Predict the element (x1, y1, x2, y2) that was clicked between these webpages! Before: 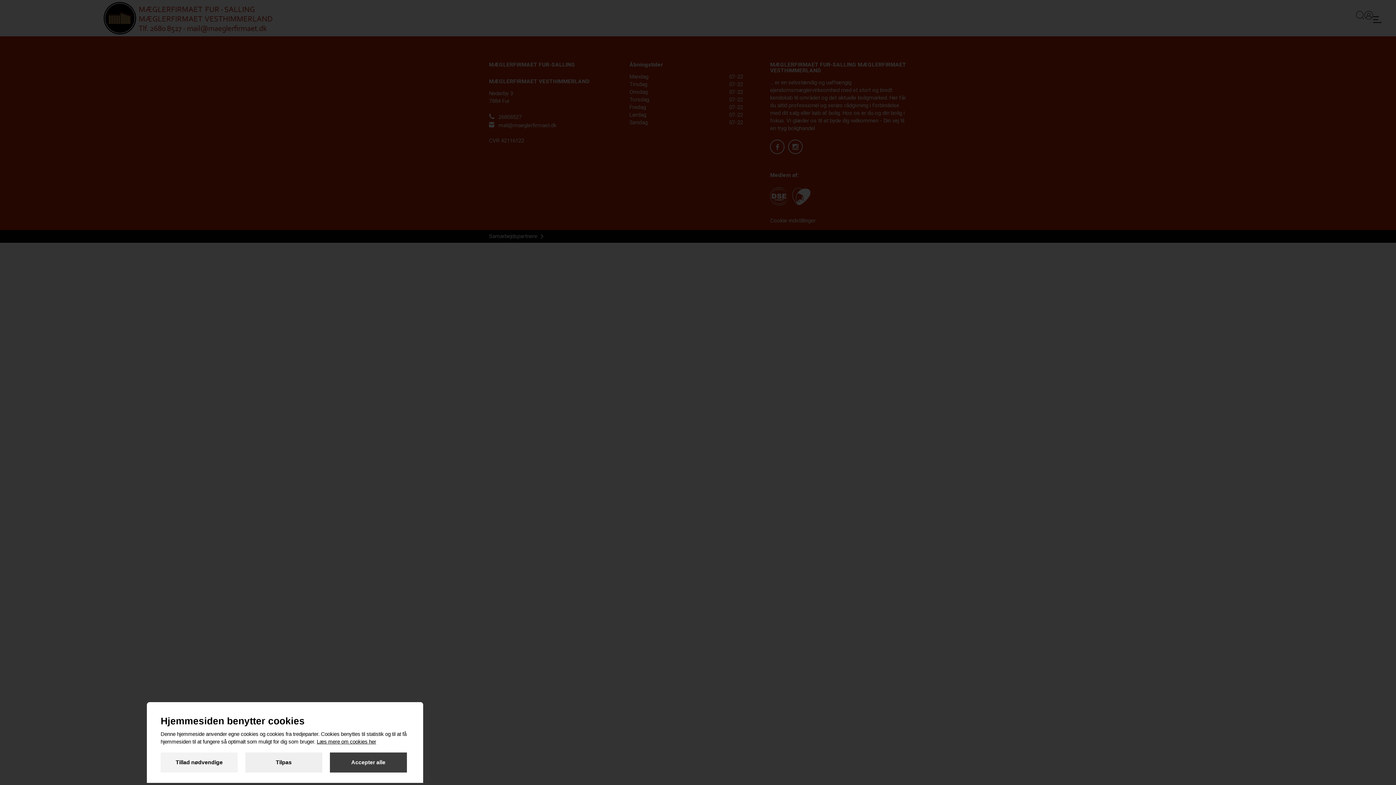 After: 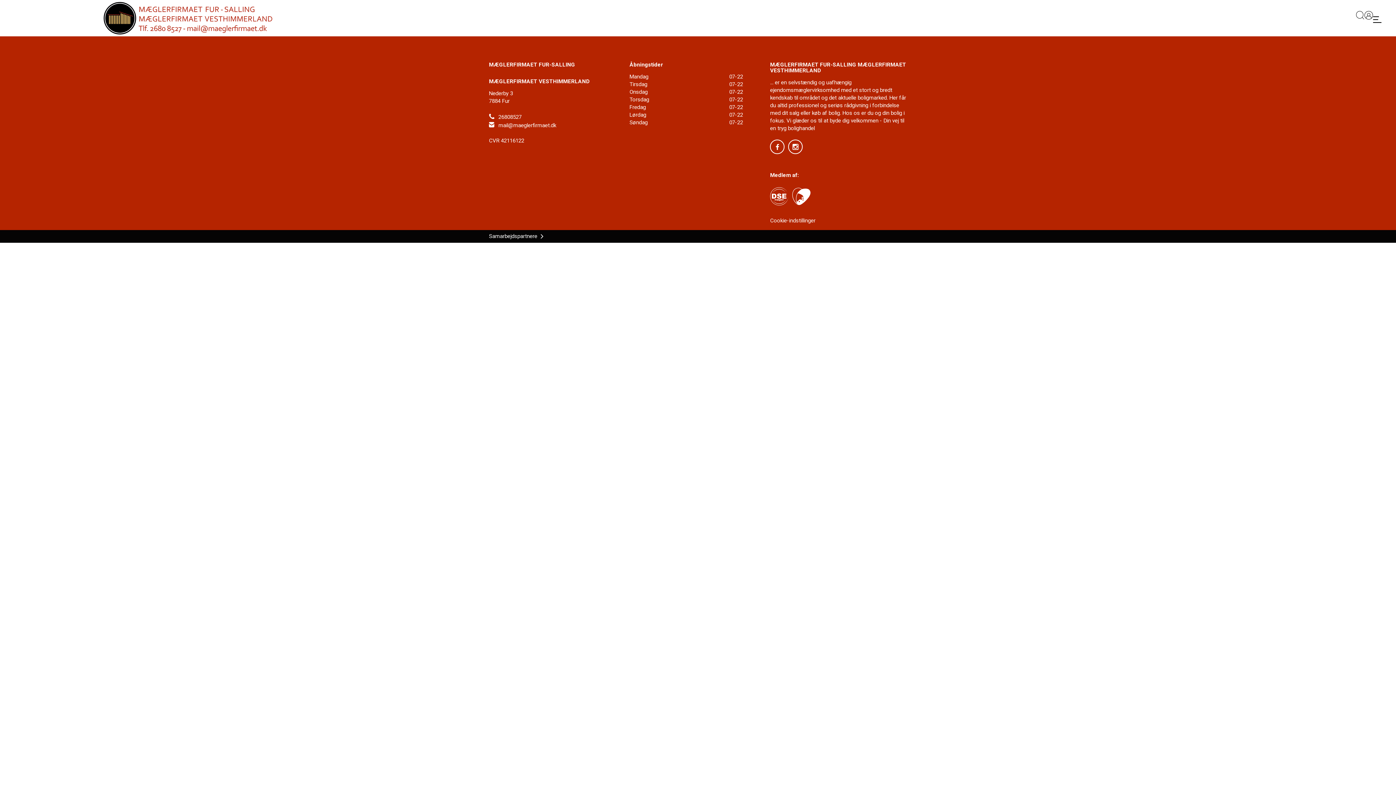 Action: label: Tillad nødvendige bbox: (160, 752, 237, 772)